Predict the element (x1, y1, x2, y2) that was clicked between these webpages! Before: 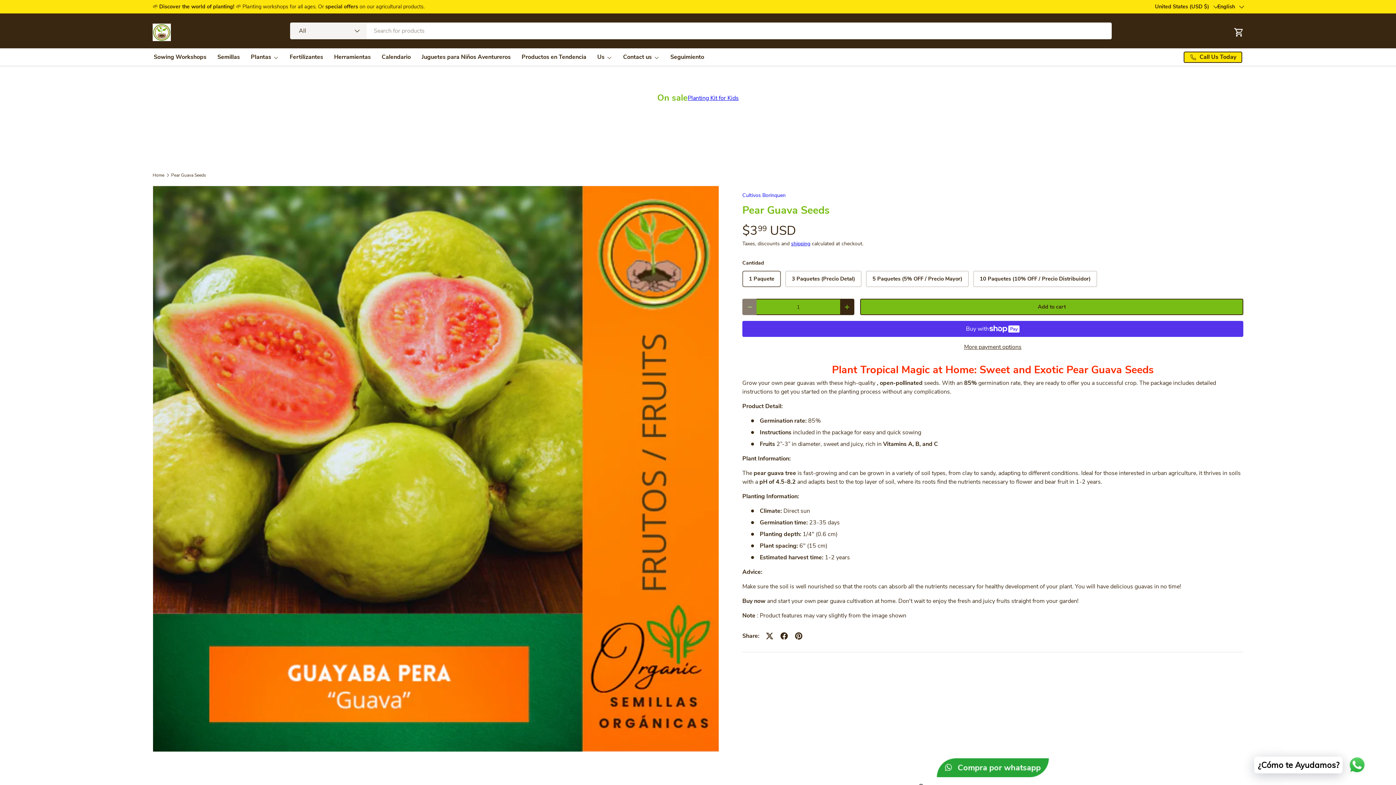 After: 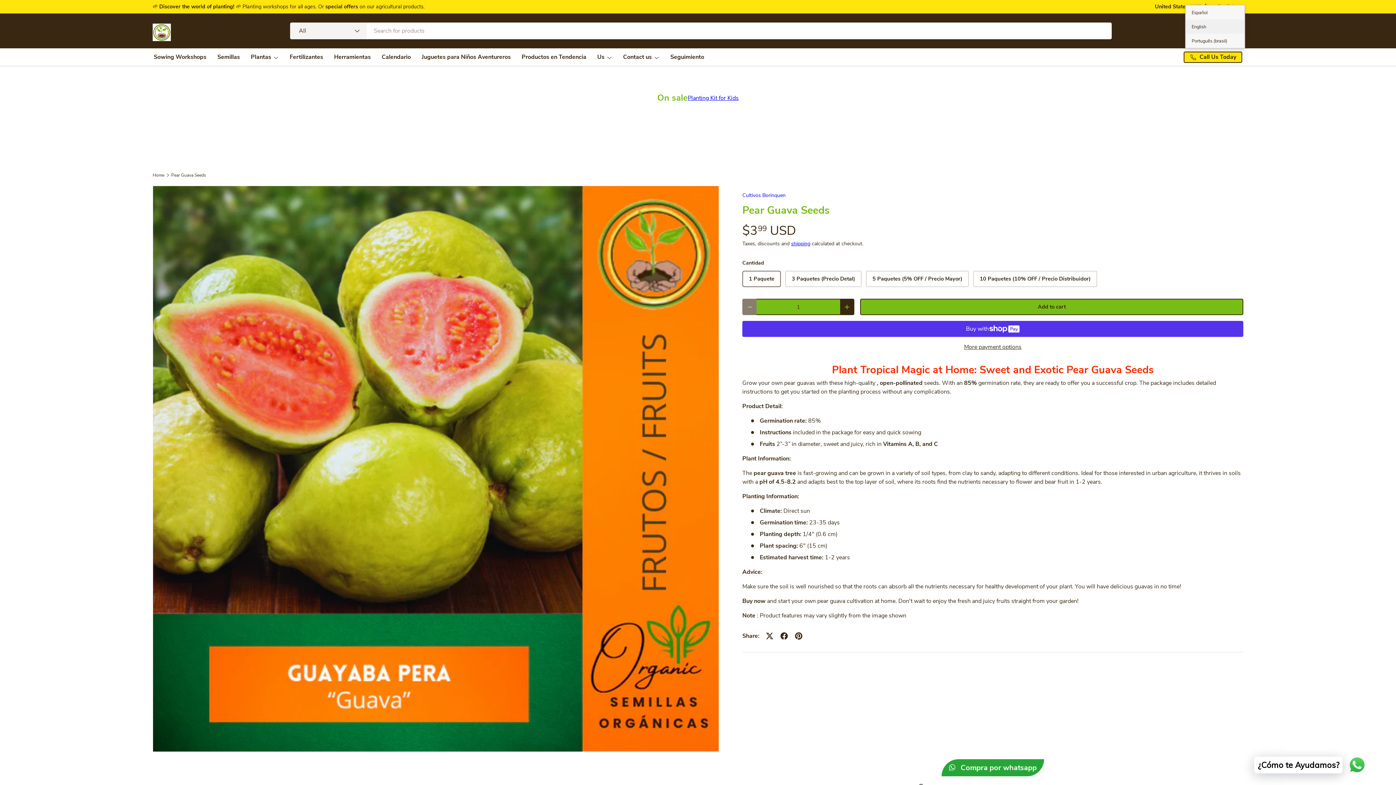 Action: bbox: (1217, 2, 1243, 10) label: English